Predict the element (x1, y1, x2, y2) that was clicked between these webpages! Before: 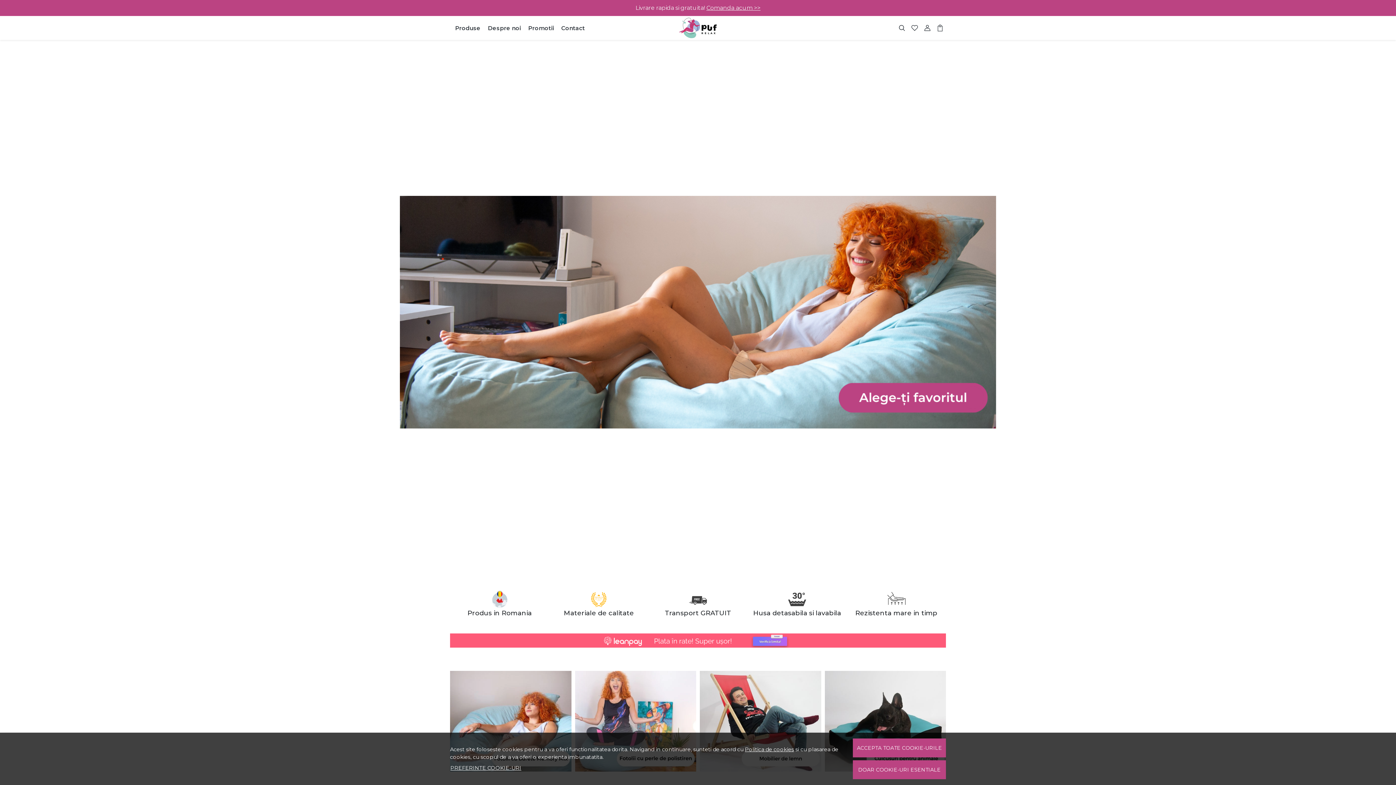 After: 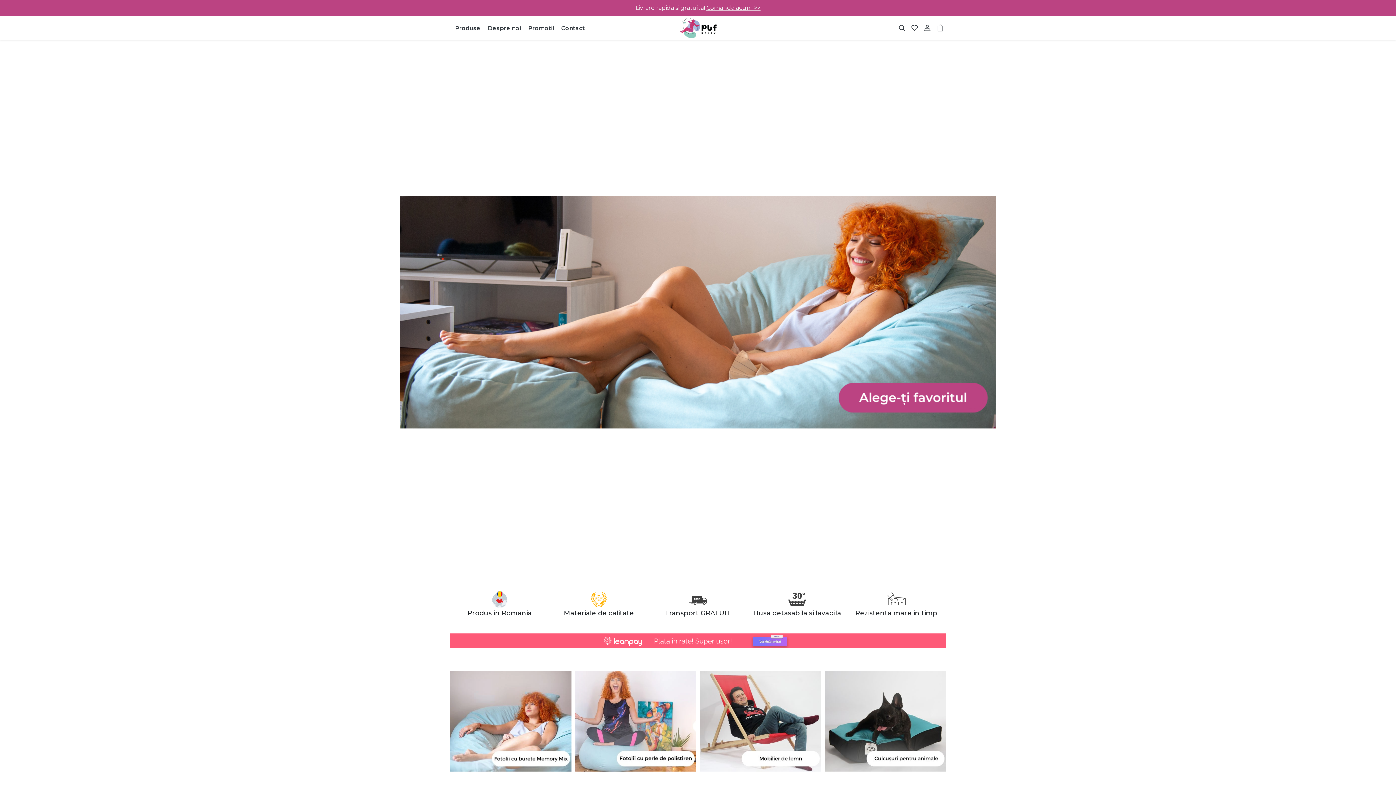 Action: bbox: (853, 738, 946, 757) label: ACCEPTA TOATE COOKIE-URILE